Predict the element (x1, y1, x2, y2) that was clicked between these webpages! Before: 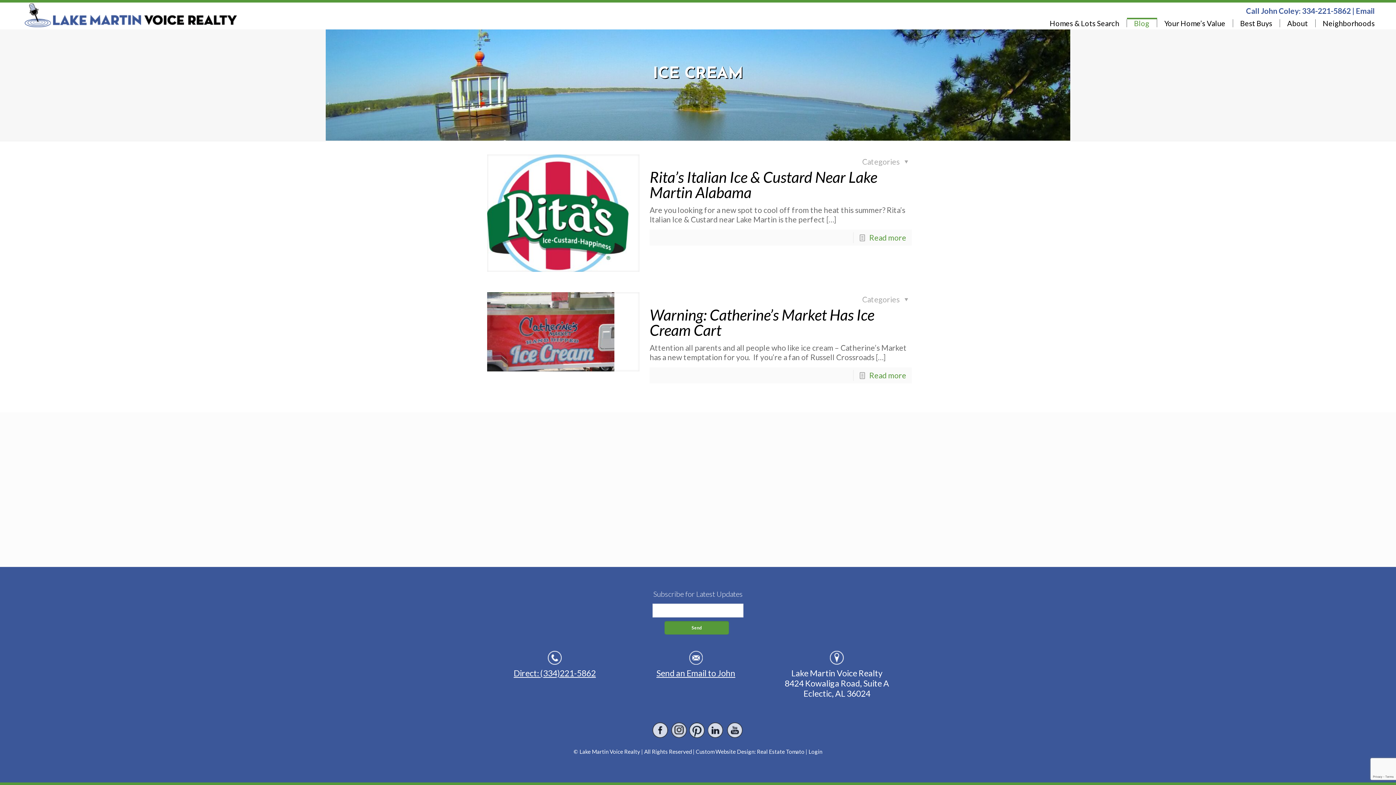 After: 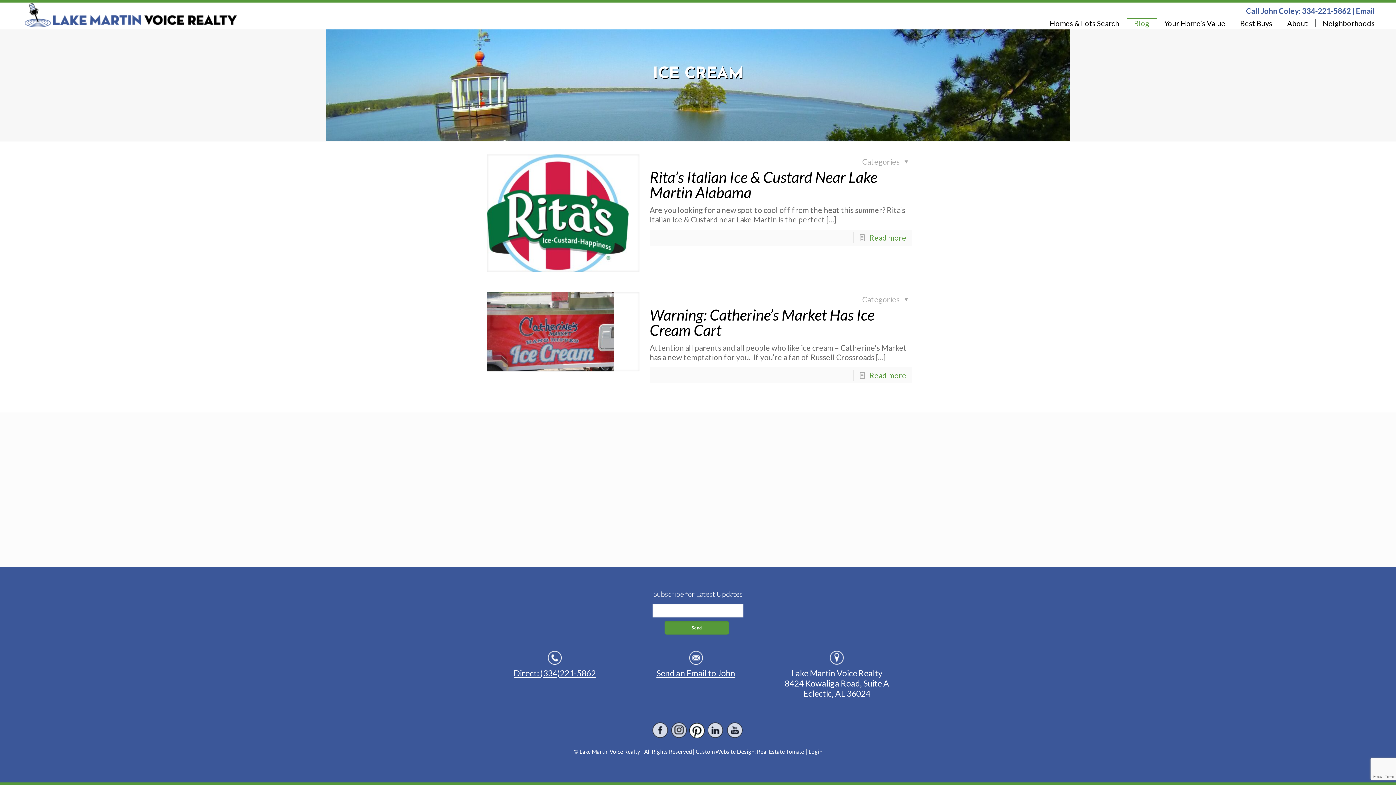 Action: label: pinterest bbox: (689, 722, 705, 738)